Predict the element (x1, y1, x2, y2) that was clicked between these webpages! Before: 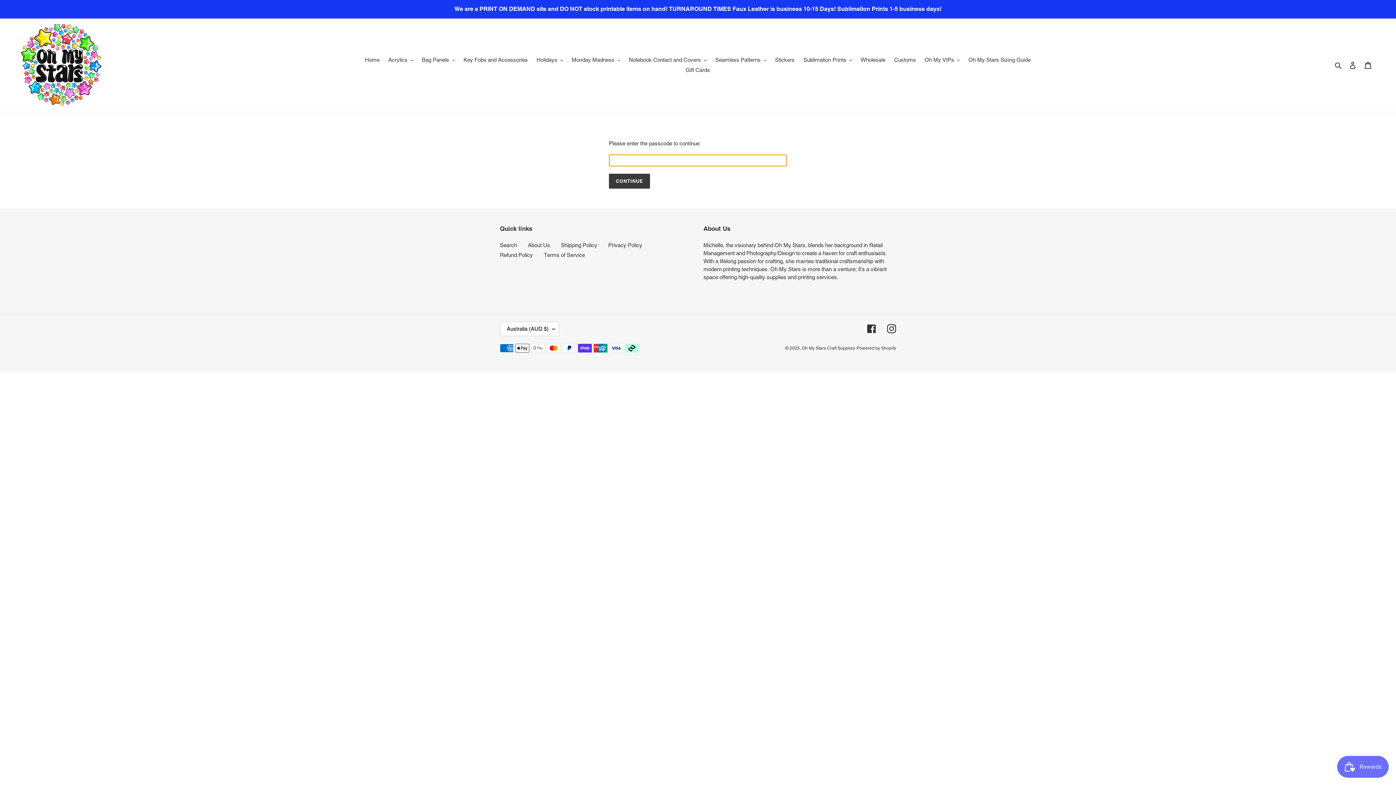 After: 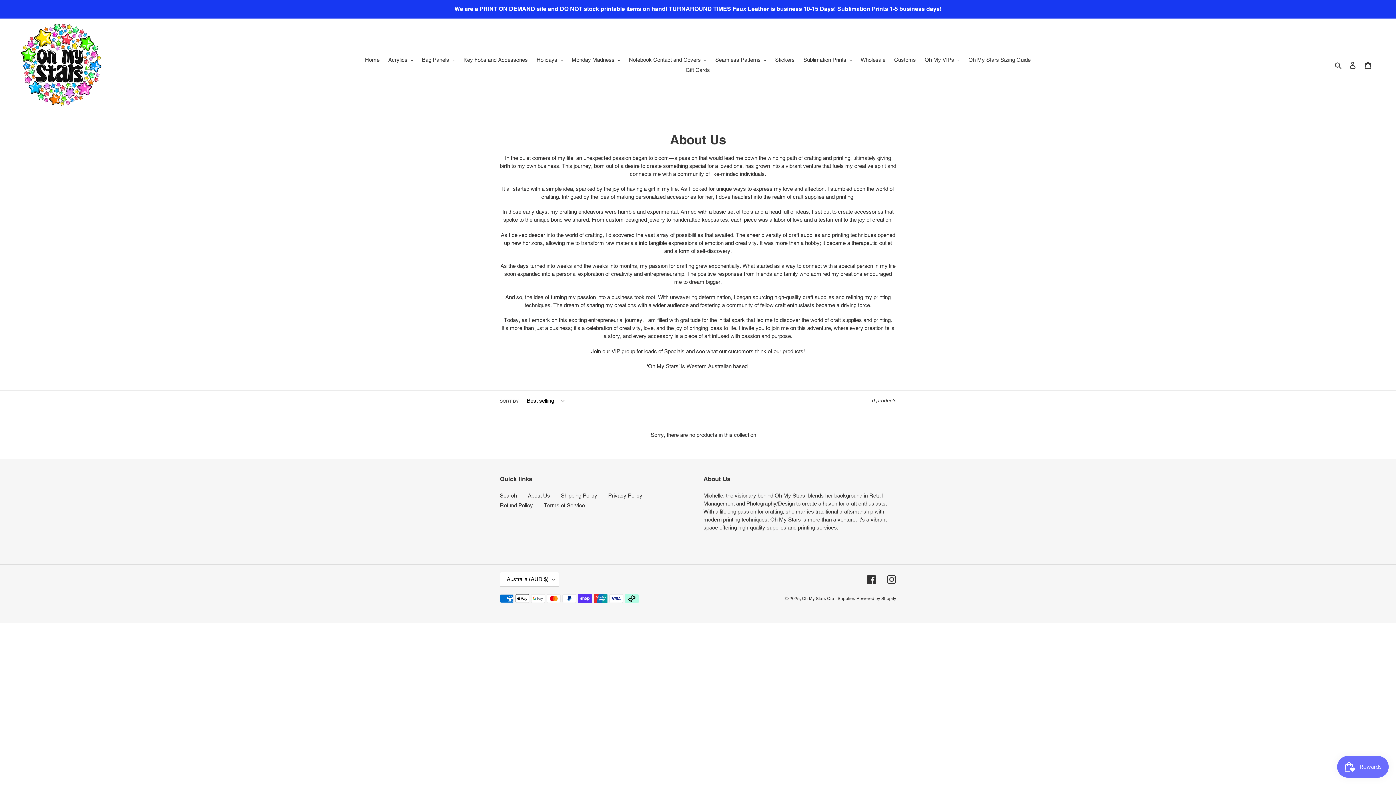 Action: bbox: (528, 242, 550, 248) label: About Us